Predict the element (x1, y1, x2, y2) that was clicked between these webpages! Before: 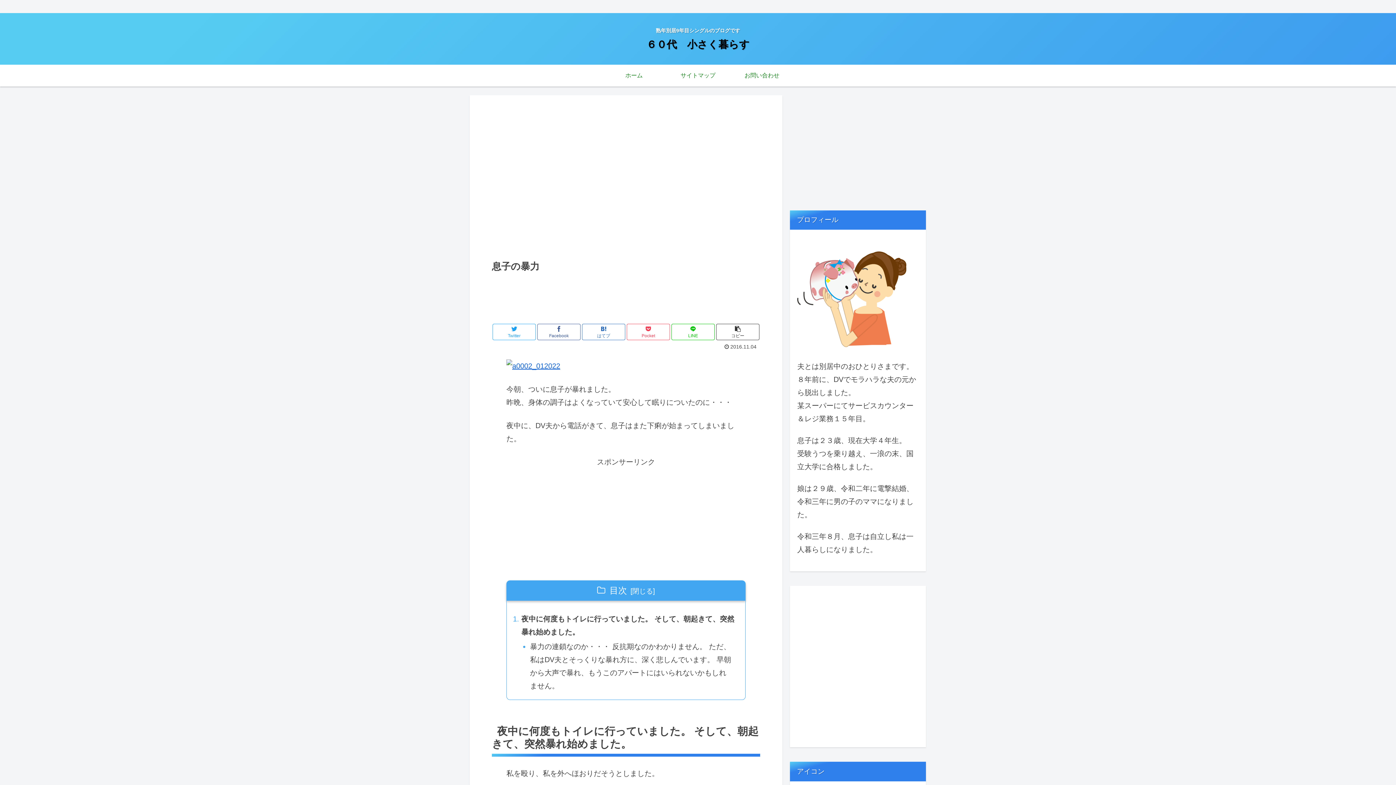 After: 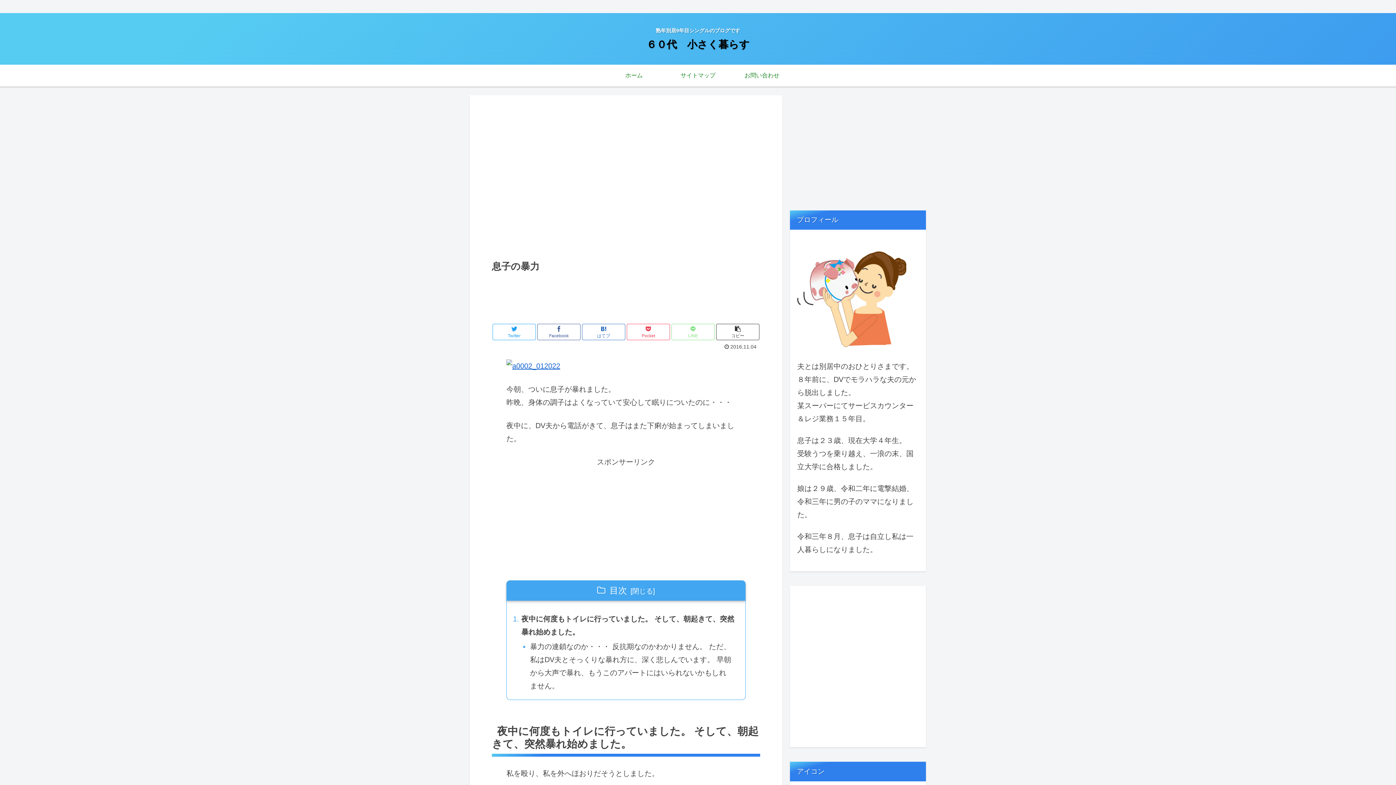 Action: bbox: (671, 323, 714, 340) label: LINE